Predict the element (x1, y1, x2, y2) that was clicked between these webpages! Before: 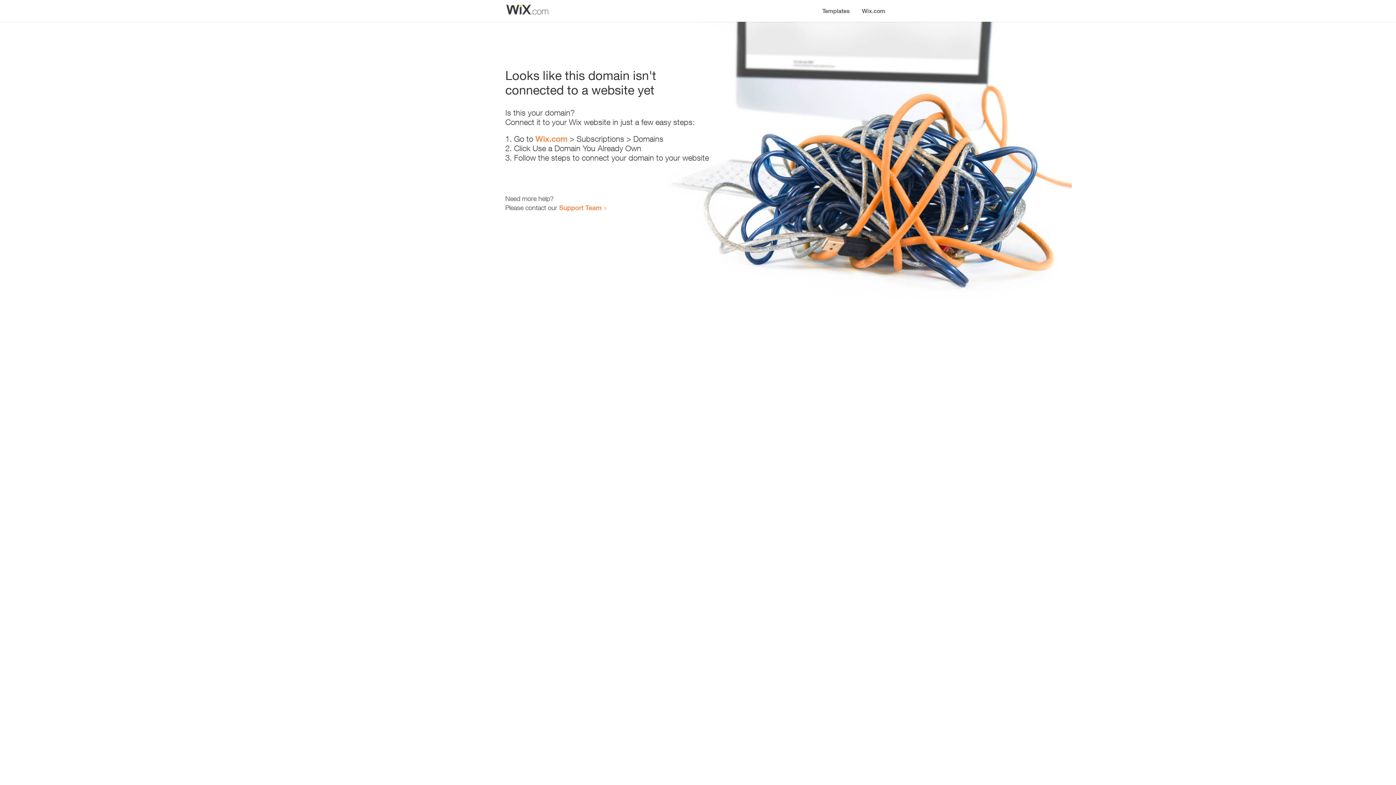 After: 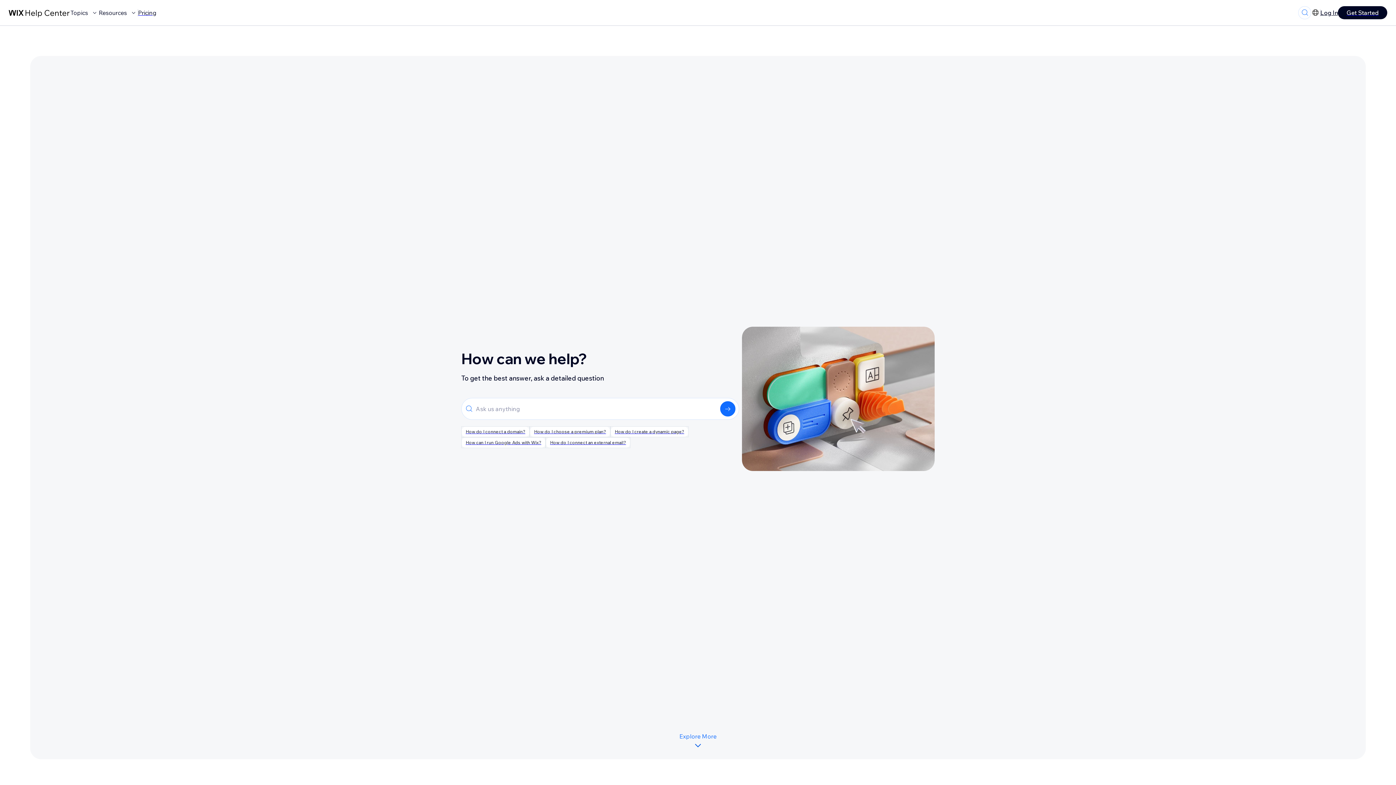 Action: bbox: (559, 203, 601, 211) label: Support Team